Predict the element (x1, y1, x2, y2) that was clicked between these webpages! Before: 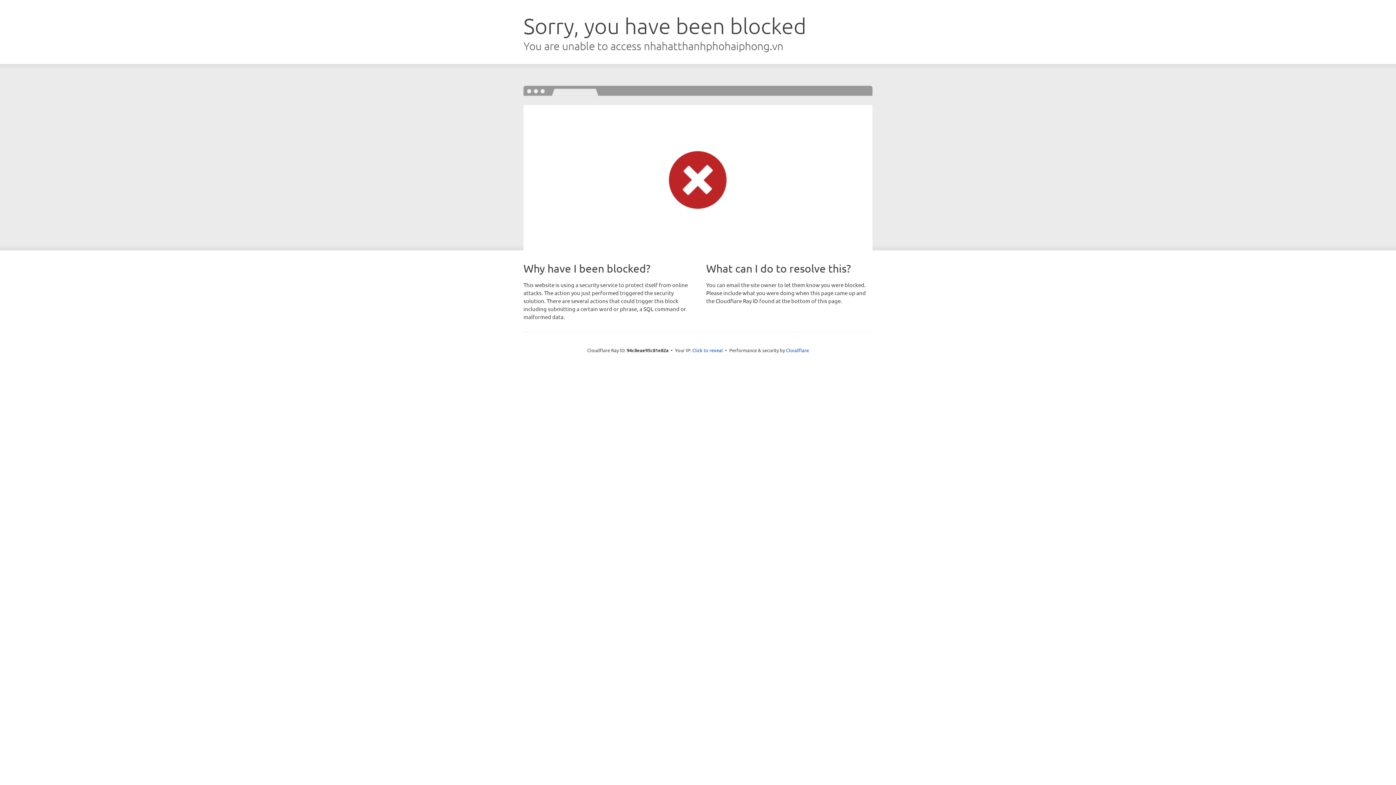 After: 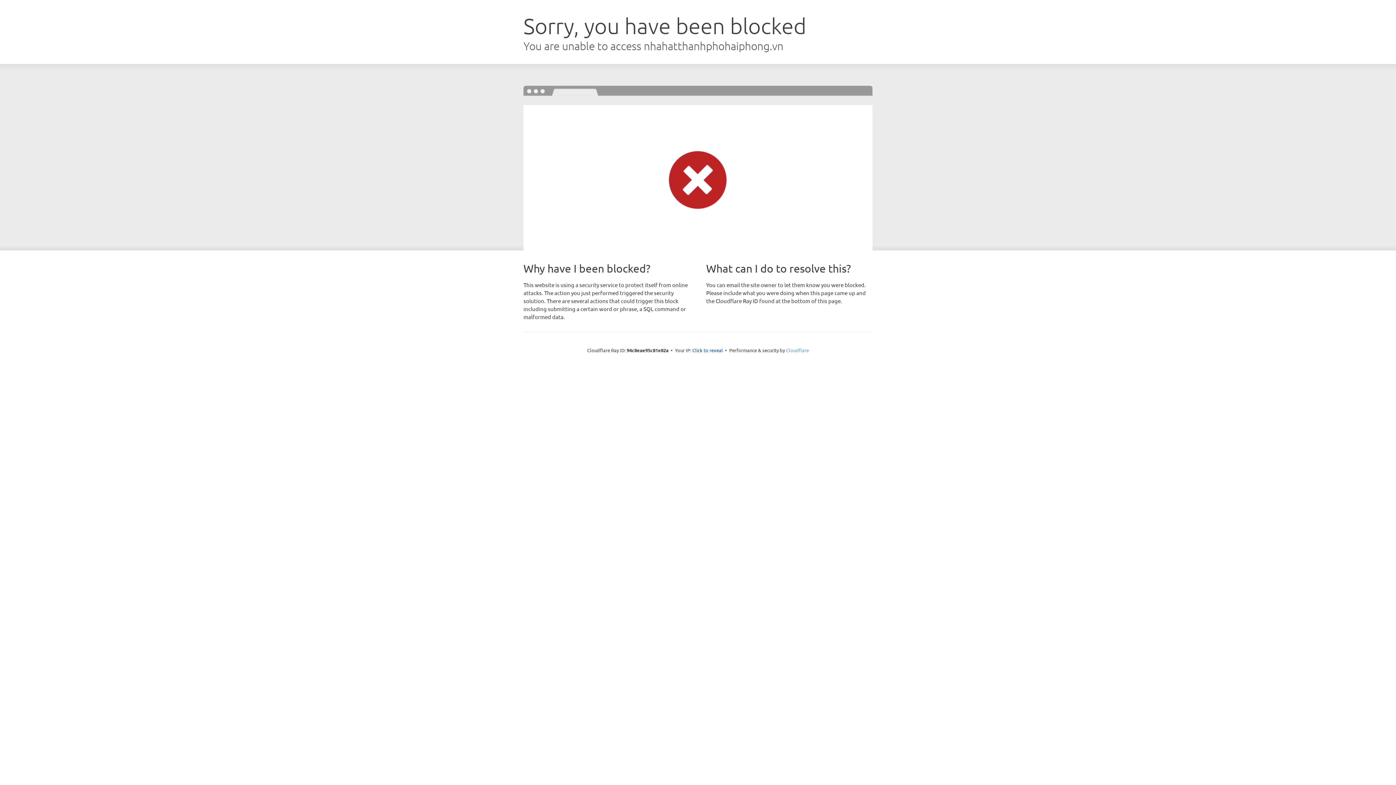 Action: bbox: (786, 347, 809, 353) label: Cloudflare